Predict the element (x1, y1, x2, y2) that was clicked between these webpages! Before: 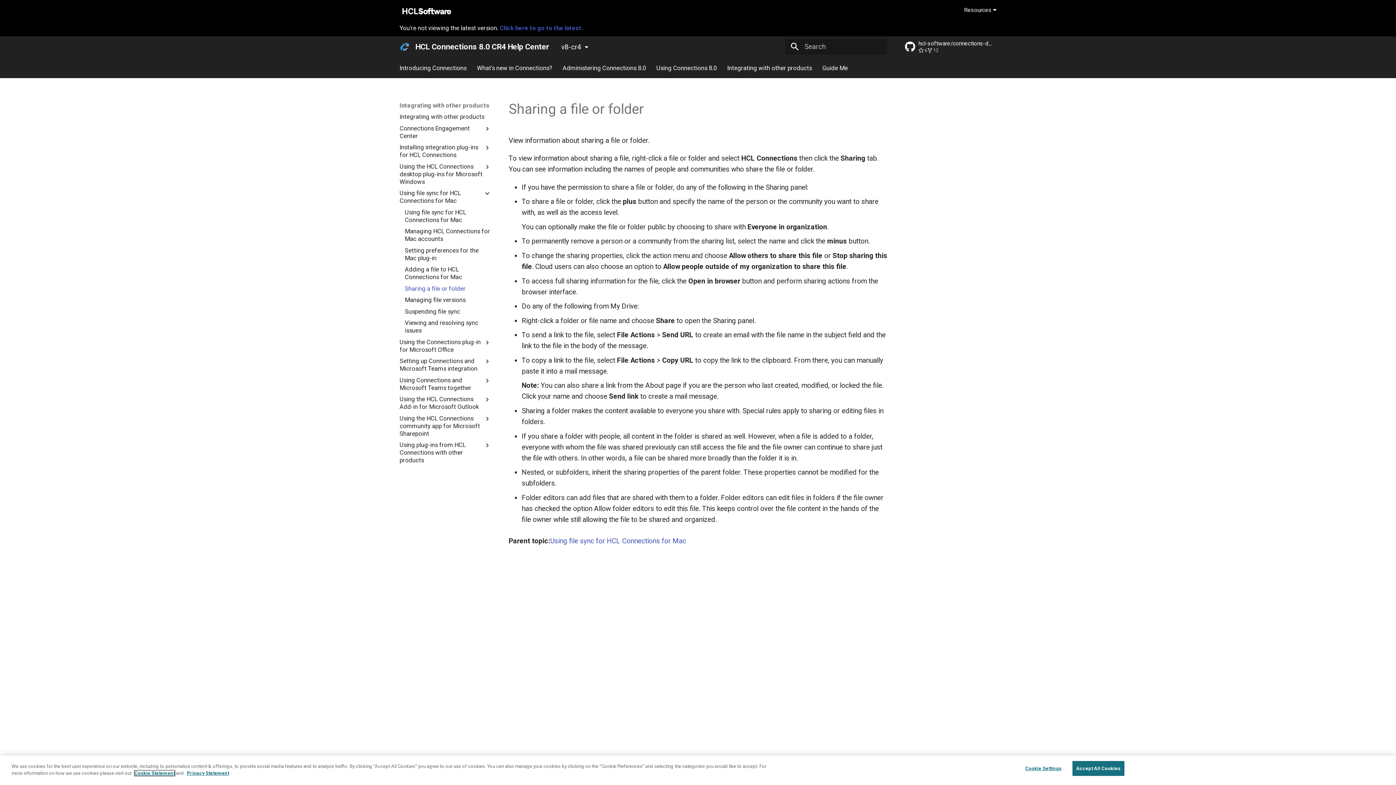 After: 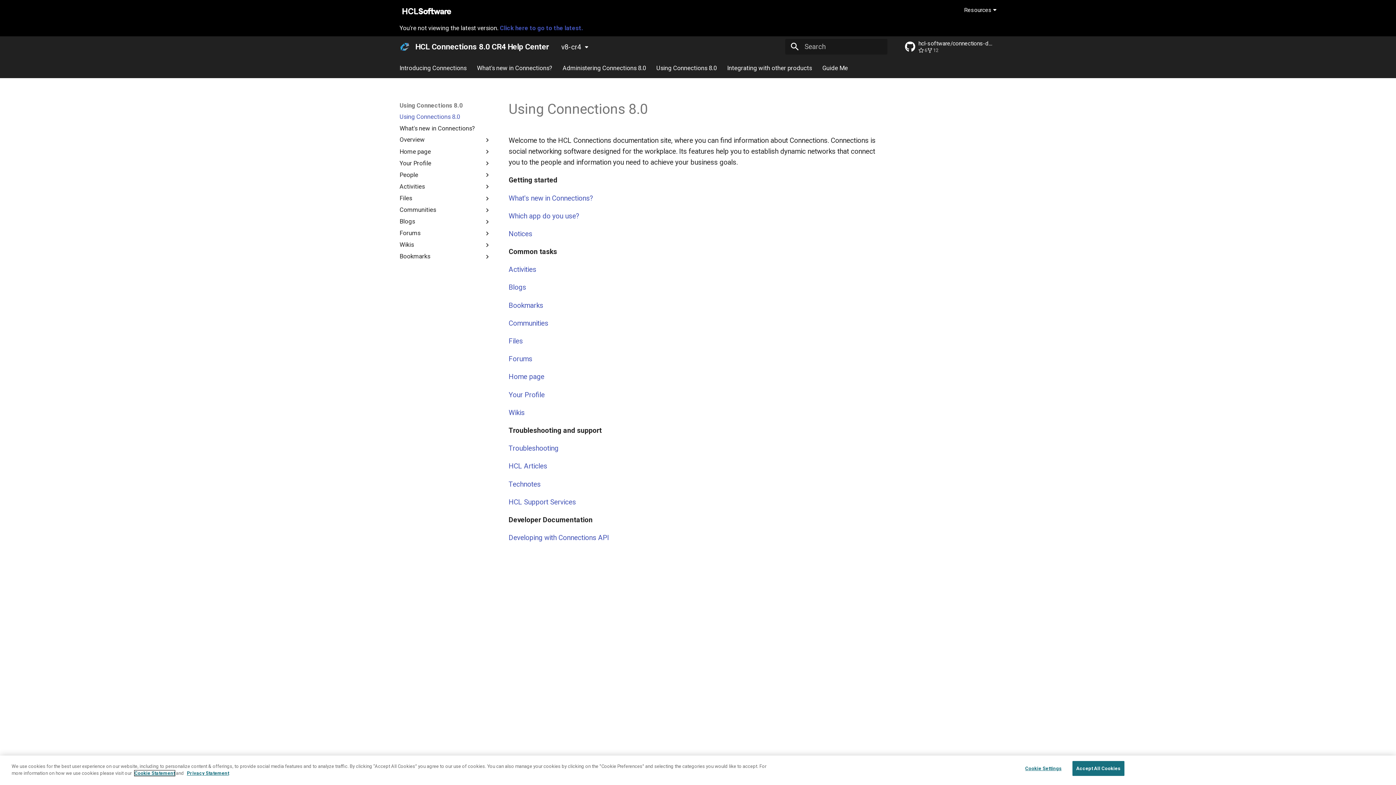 Action: label: Using Connections 8.0 bbox: (656, 46, 716, 53)